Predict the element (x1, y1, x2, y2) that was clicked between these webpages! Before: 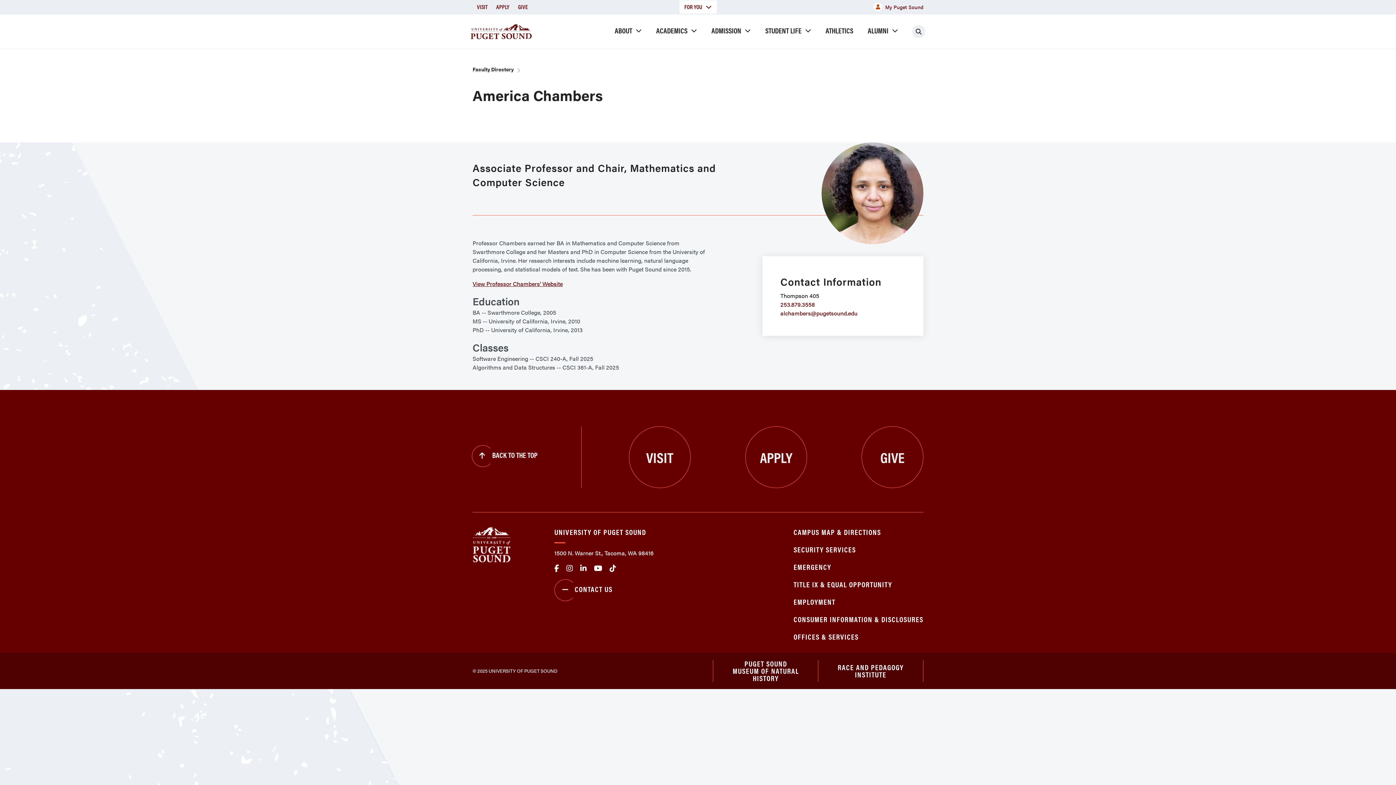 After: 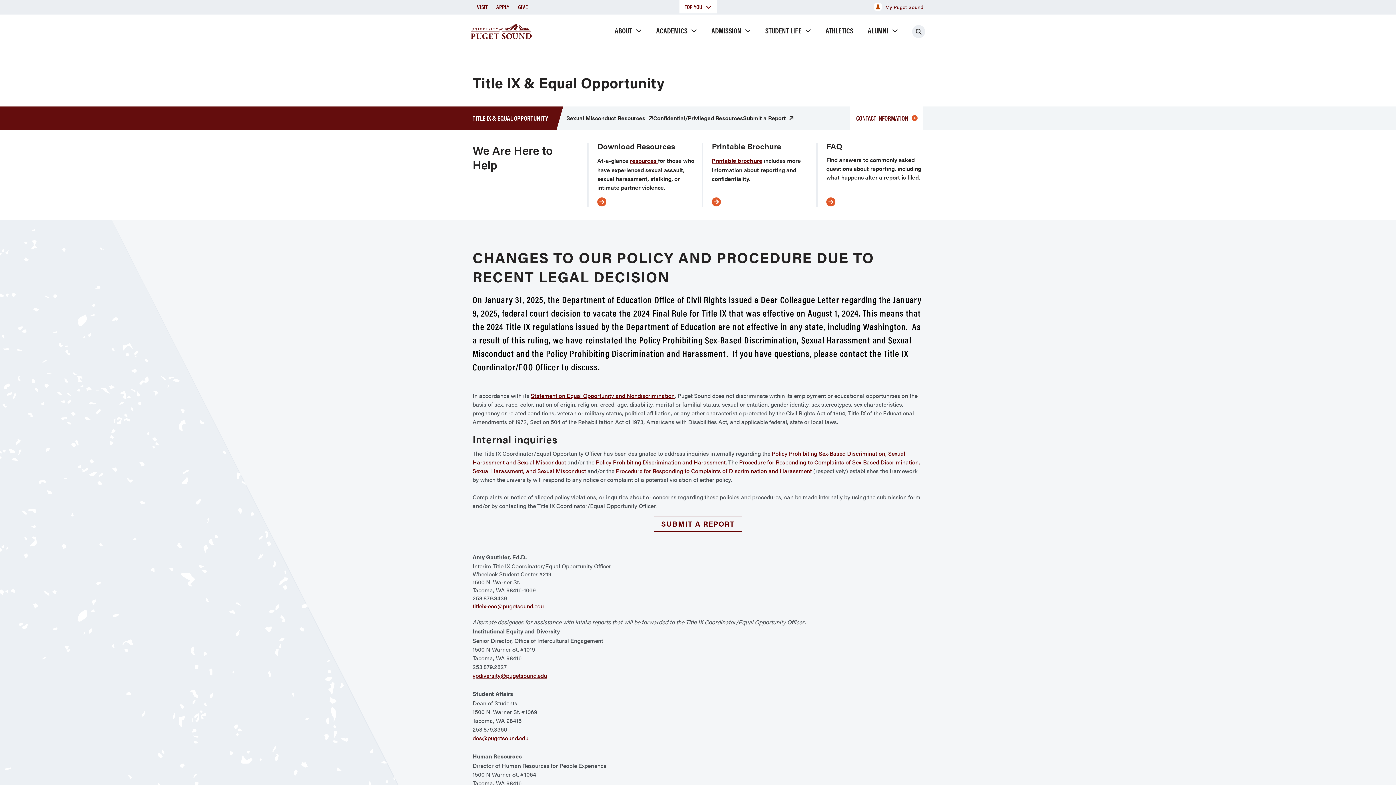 Action: bbox: (793, 579, 892, 589) label: TITLE IX & EQUAL OPPORTUNITY